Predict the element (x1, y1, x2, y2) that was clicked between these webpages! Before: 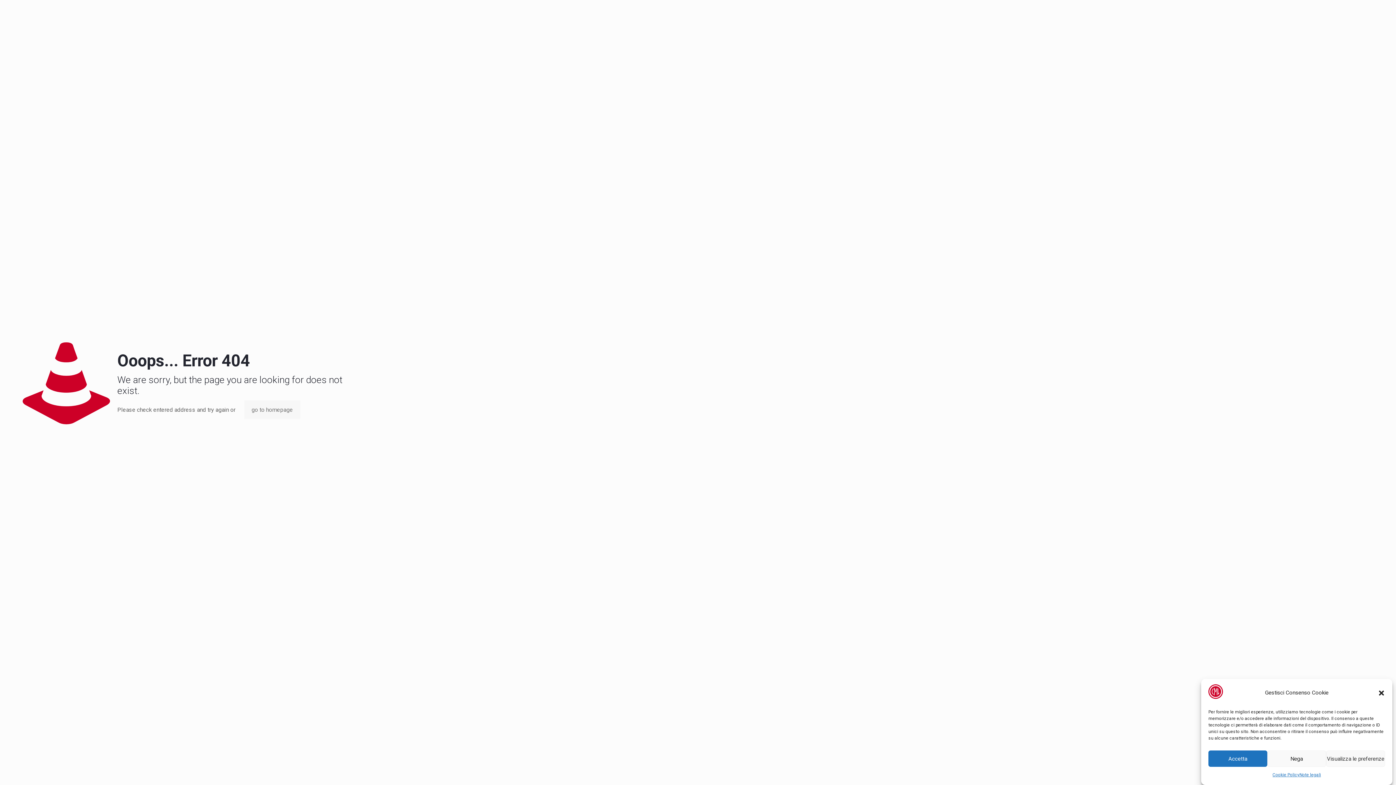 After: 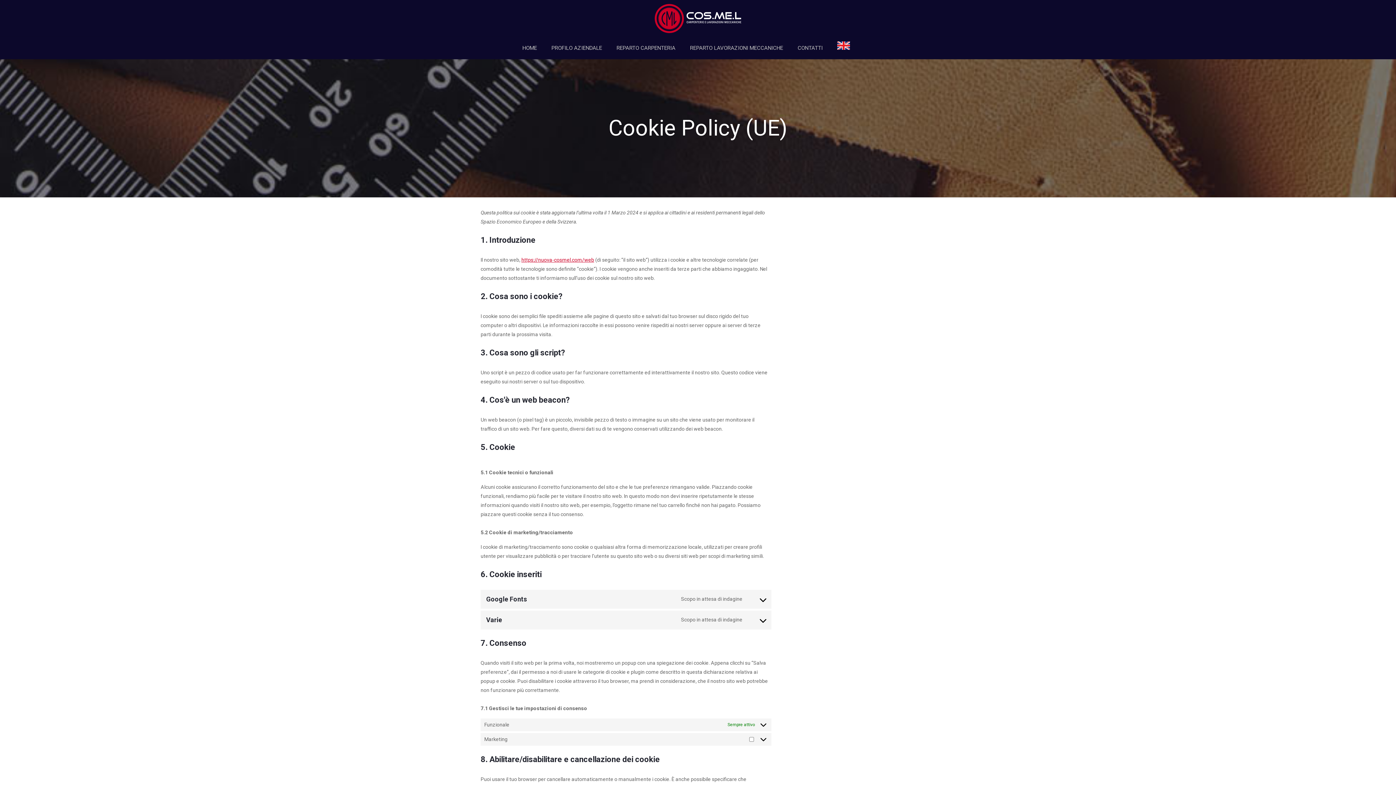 Action: label: Cookie Policy bbox: (1272, 770, 1299, 780)